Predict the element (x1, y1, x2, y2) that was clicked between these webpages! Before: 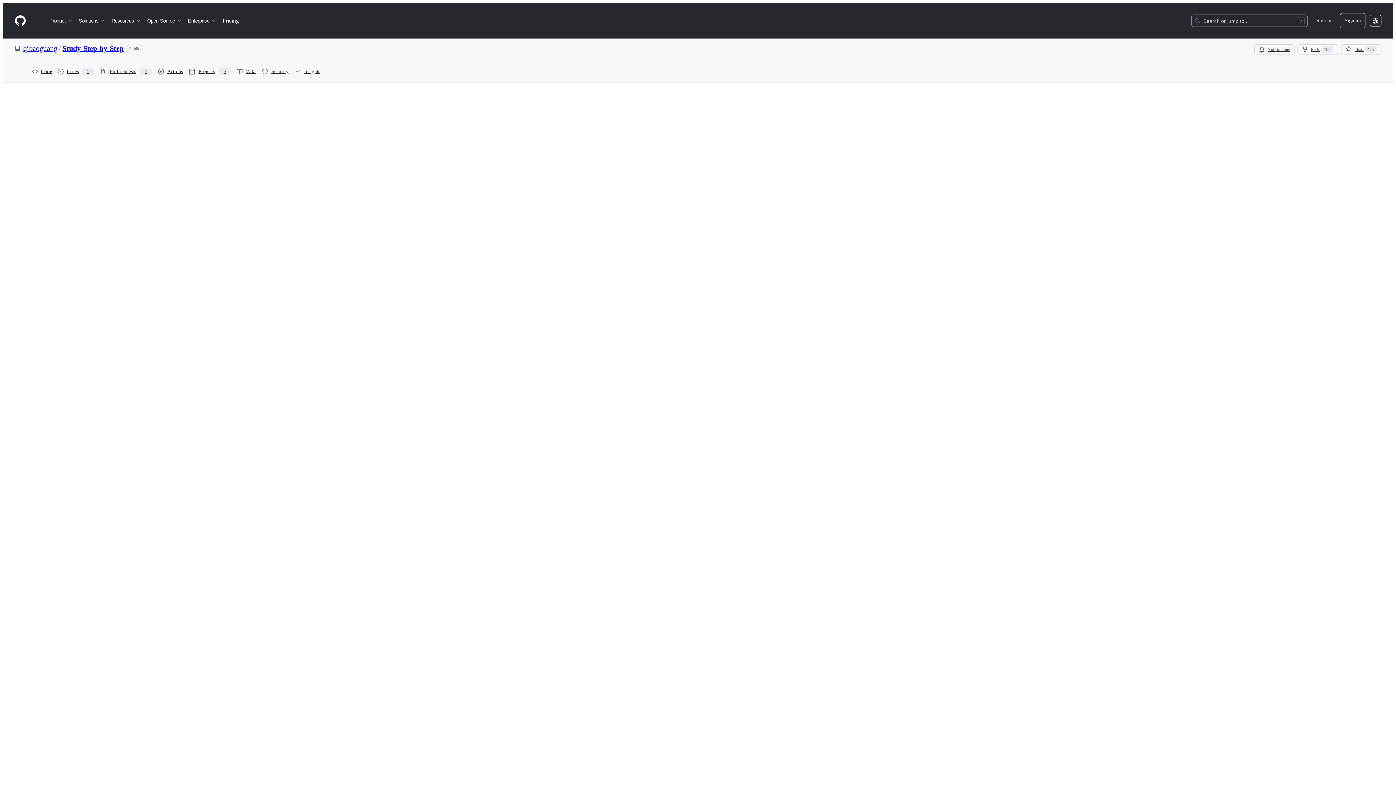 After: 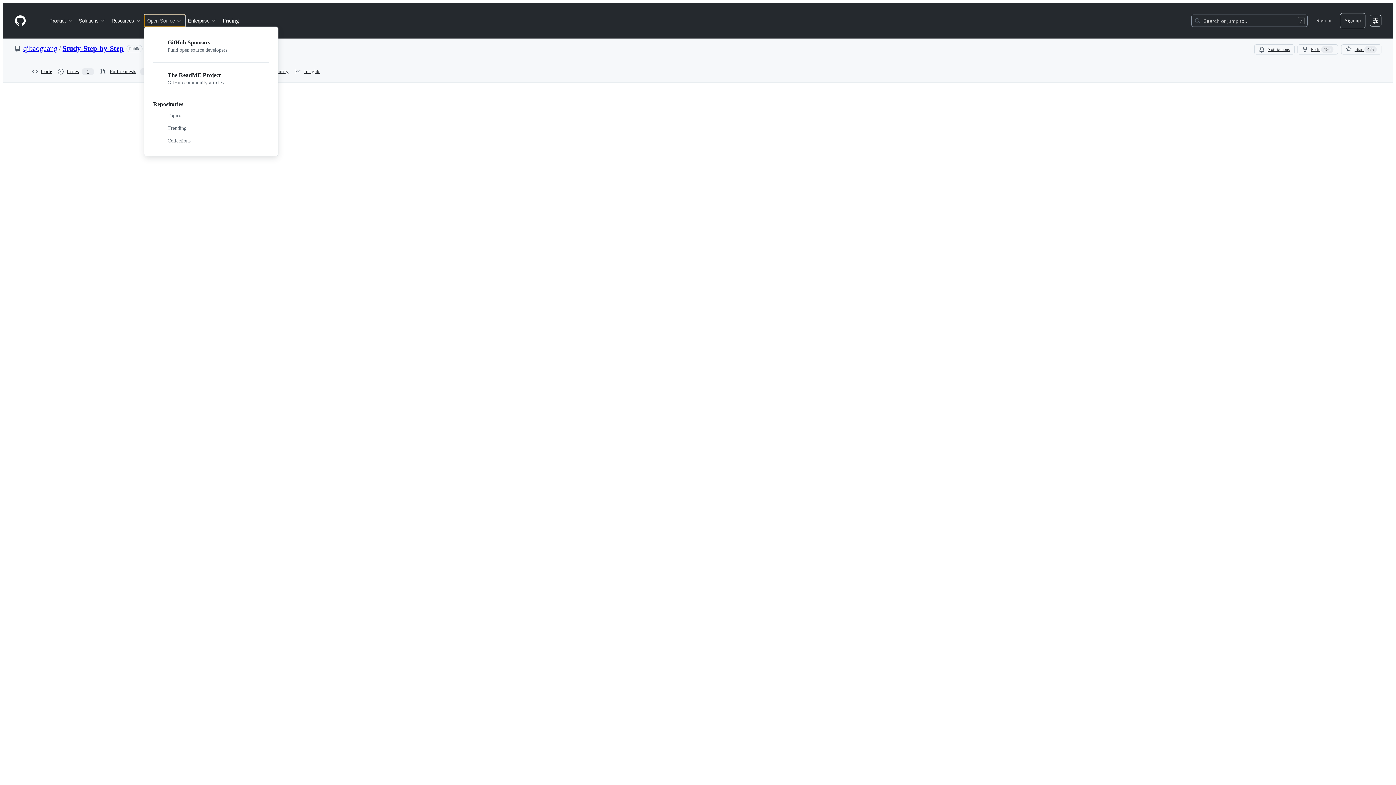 Action: bbox: (144, 14, 185, 26) label: Open Source